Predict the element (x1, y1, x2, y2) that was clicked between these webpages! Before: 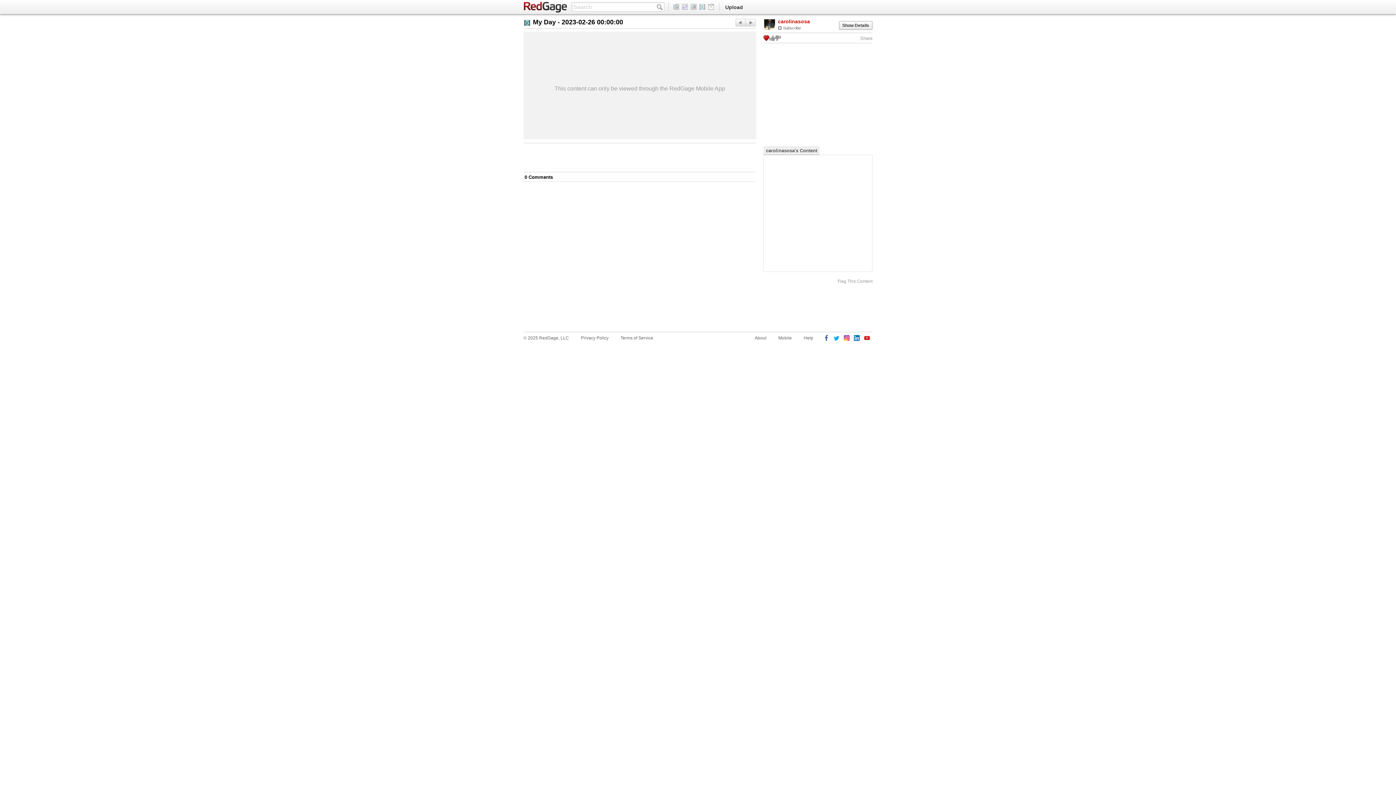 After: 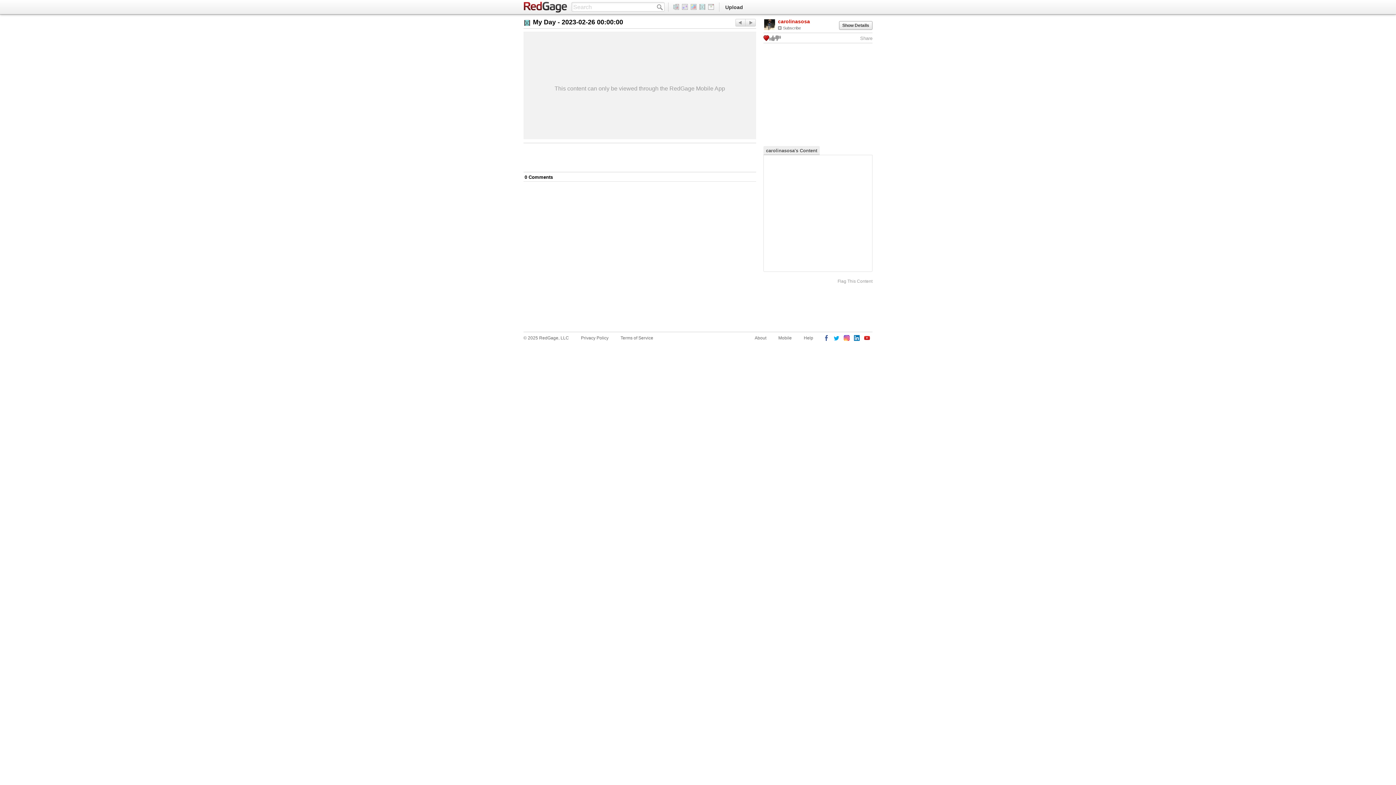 Action: bbox: (775, 35, 781, 41)